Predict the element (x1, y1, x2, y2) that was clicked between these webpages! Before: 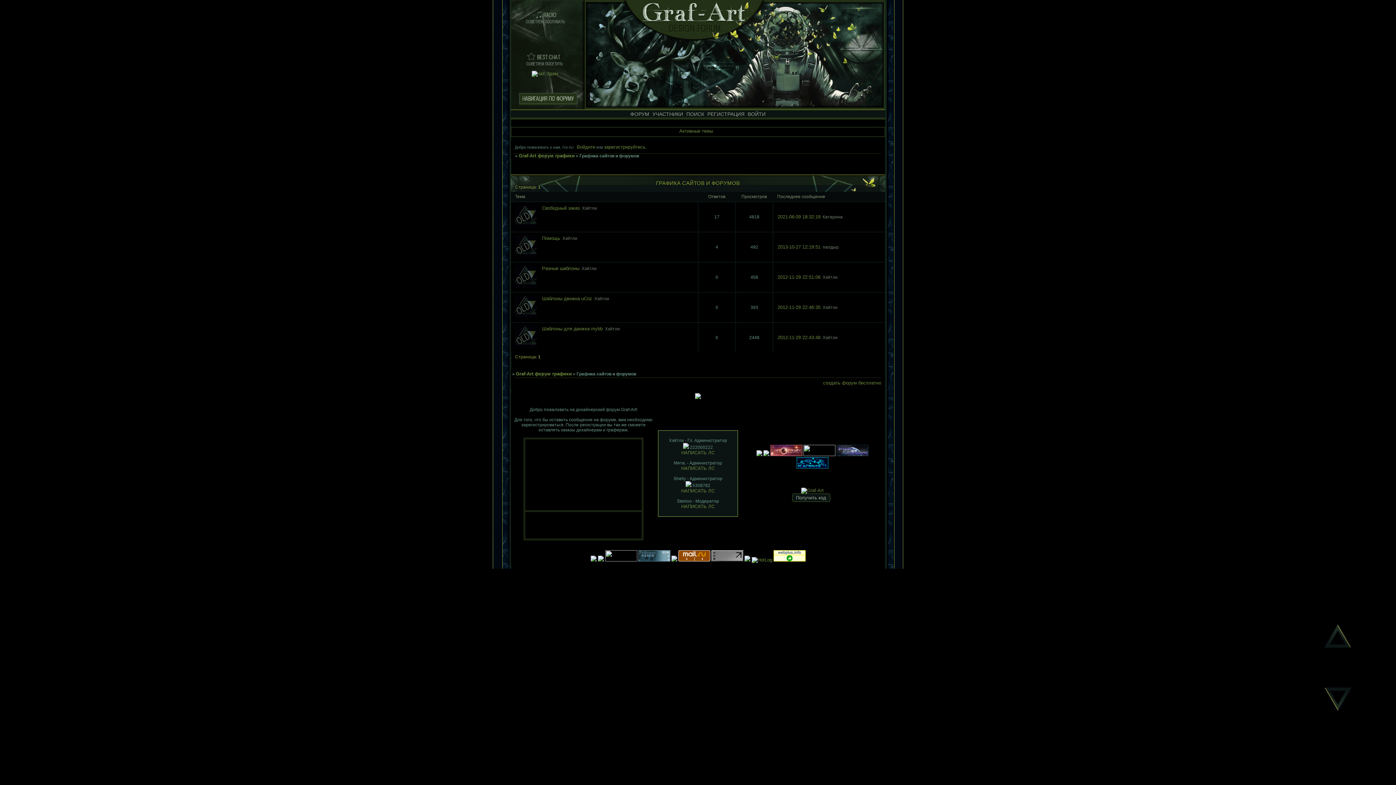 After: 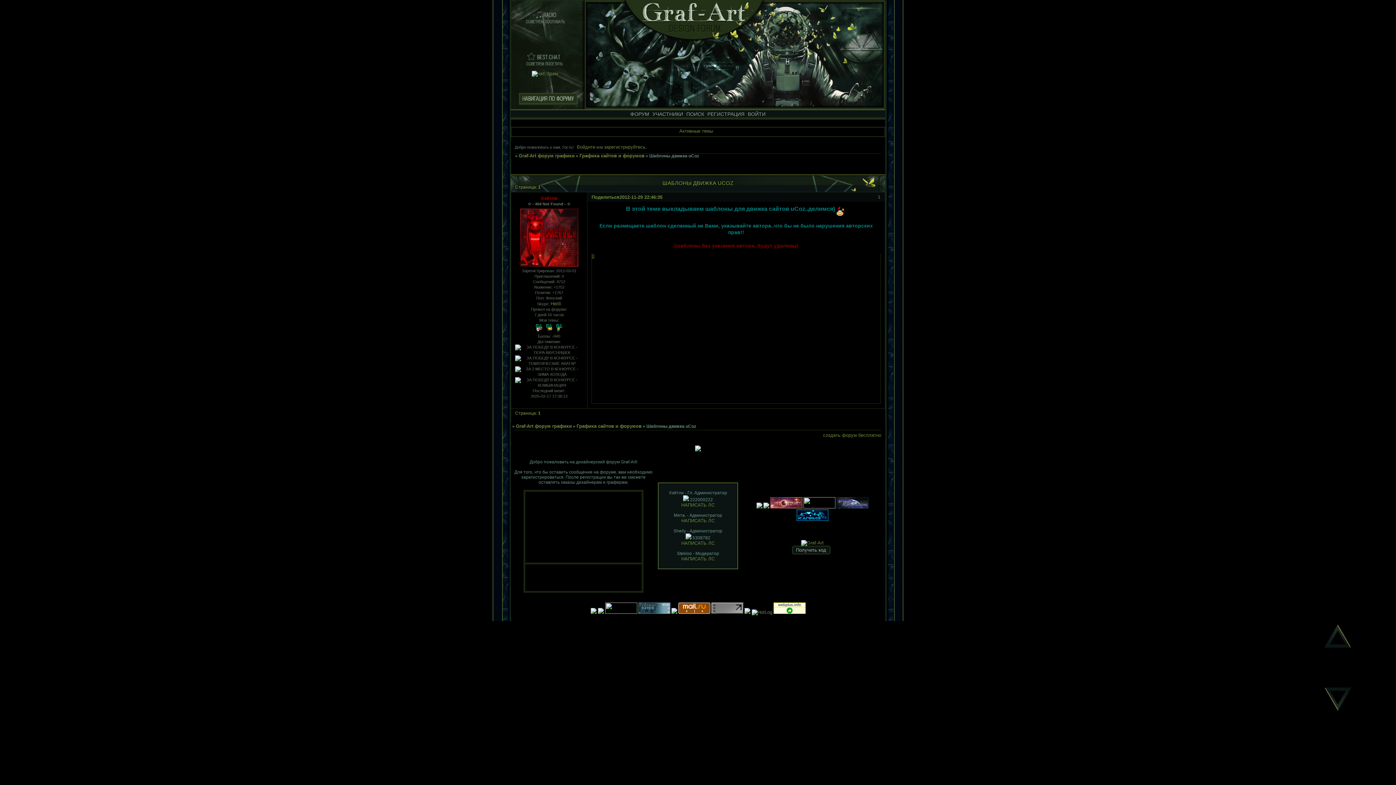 Action: label: 2012-11-29 22:46:35 bbox: (777, 304, 820, 310)